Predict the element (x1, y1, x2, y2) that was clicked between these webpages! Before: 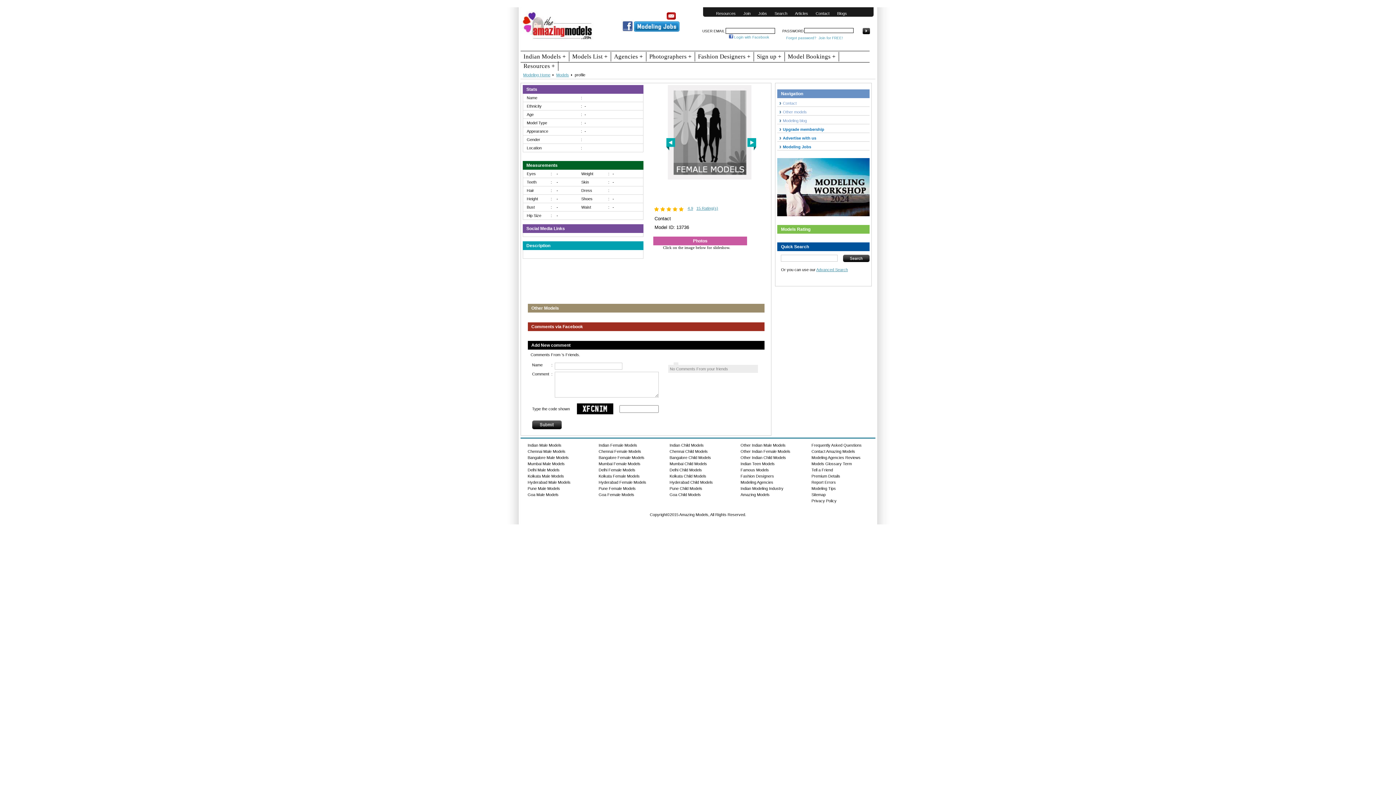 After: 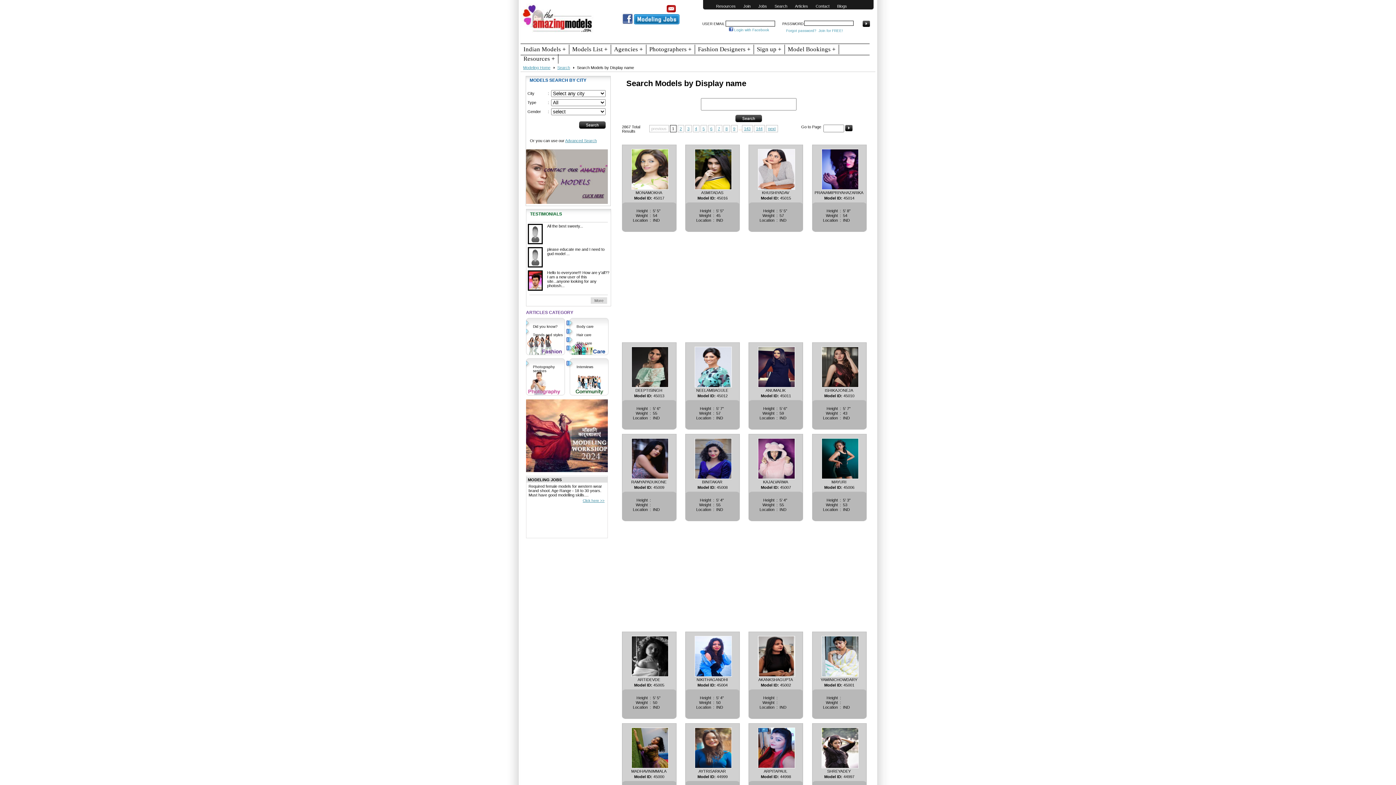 Action: bbox: (843, 258, 869, 262)